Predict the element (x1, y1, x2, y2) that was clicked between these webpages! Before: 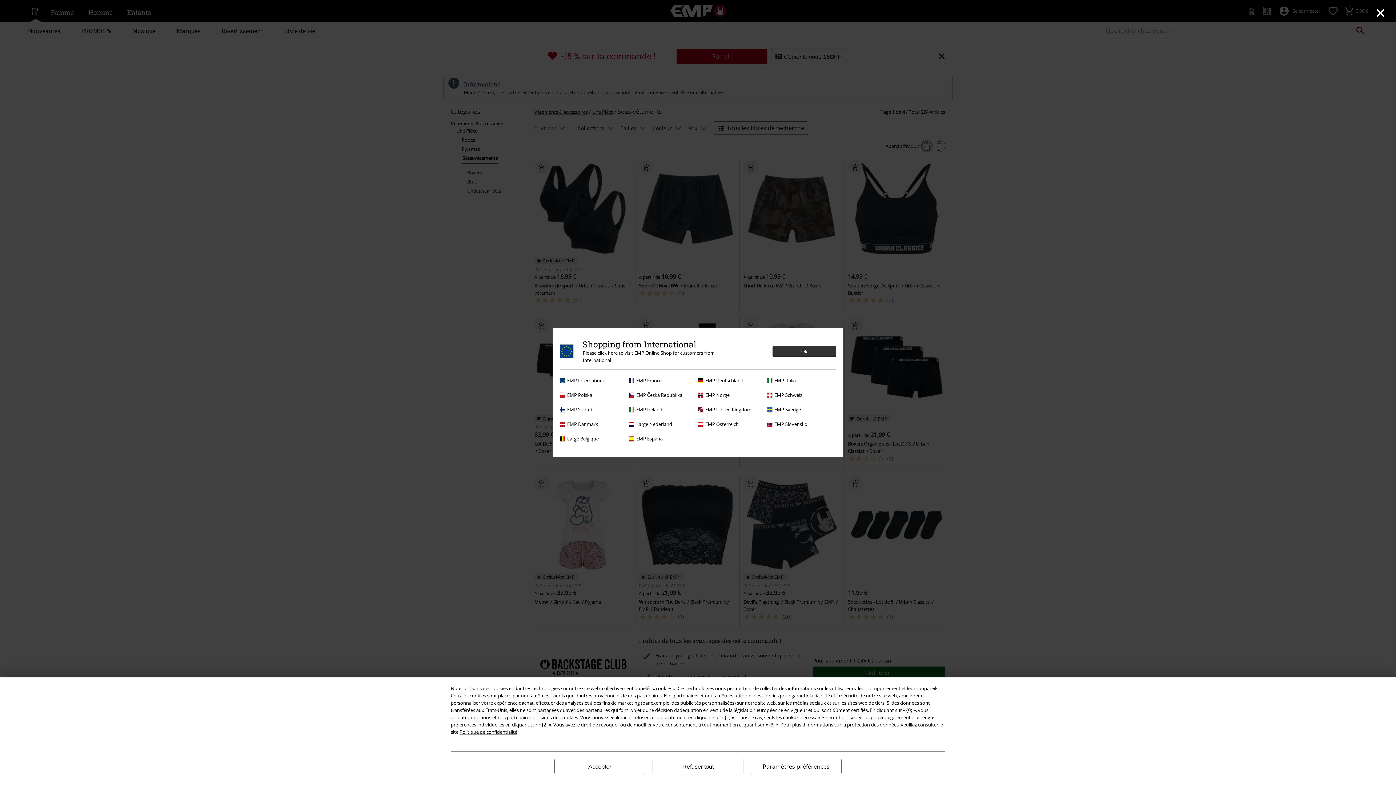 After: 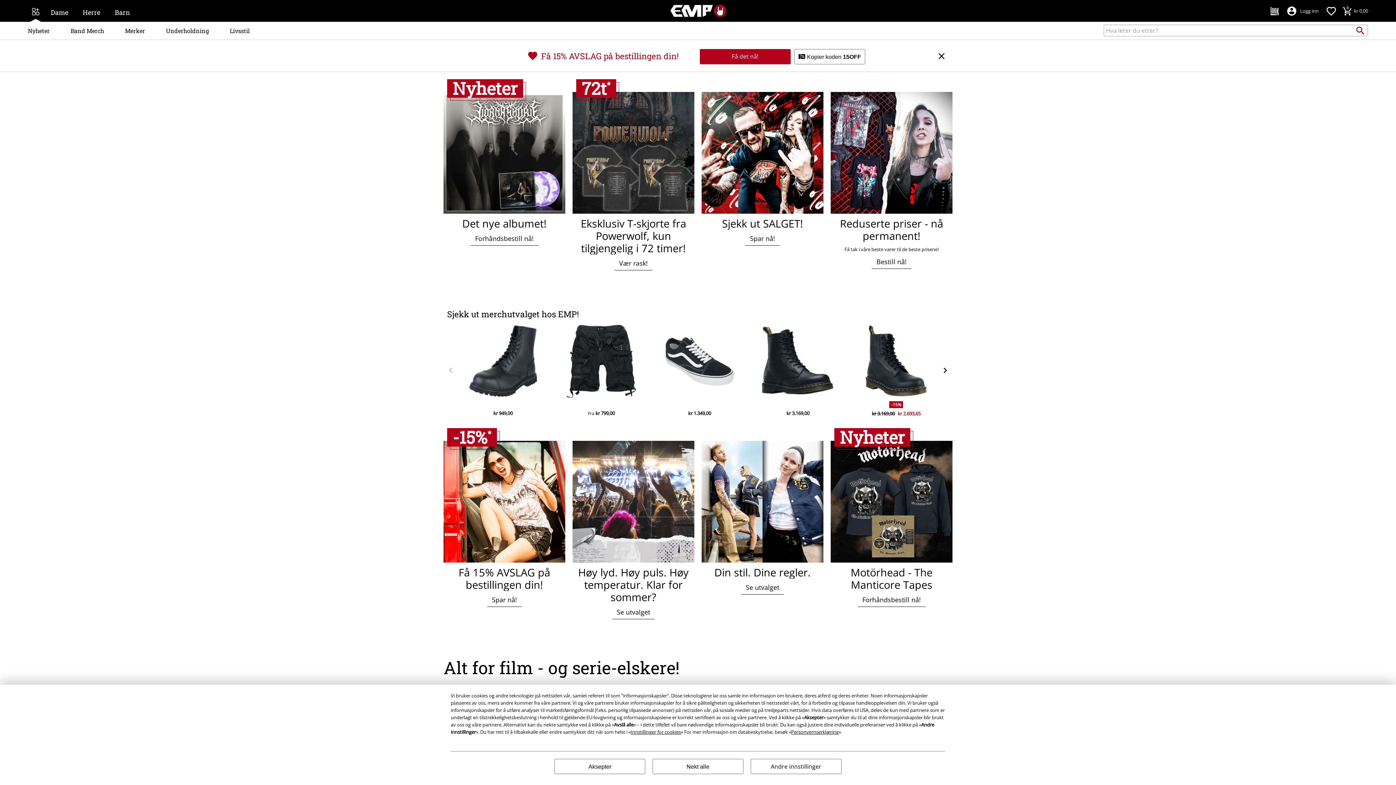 Action: label: EMP Norge bbox: (698, 391, 763, 398)